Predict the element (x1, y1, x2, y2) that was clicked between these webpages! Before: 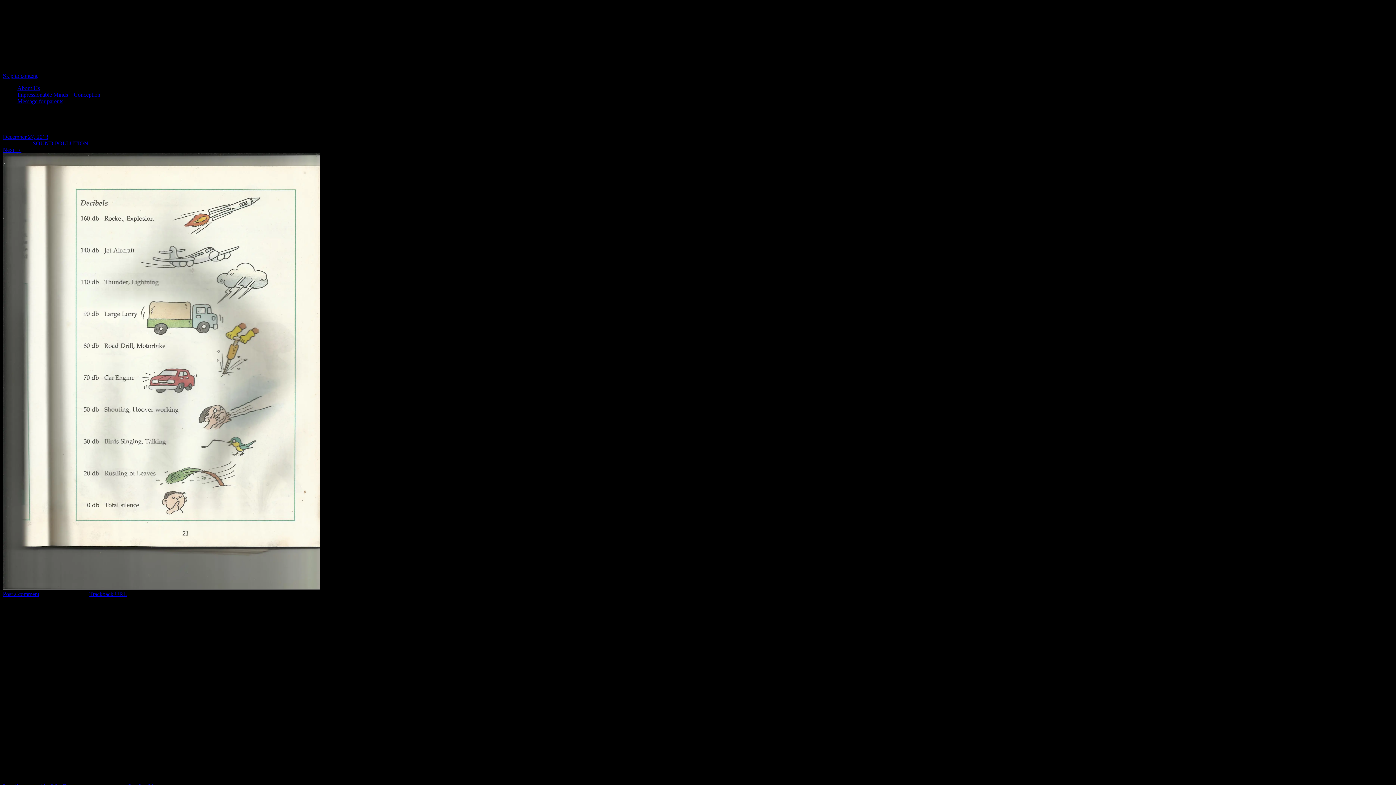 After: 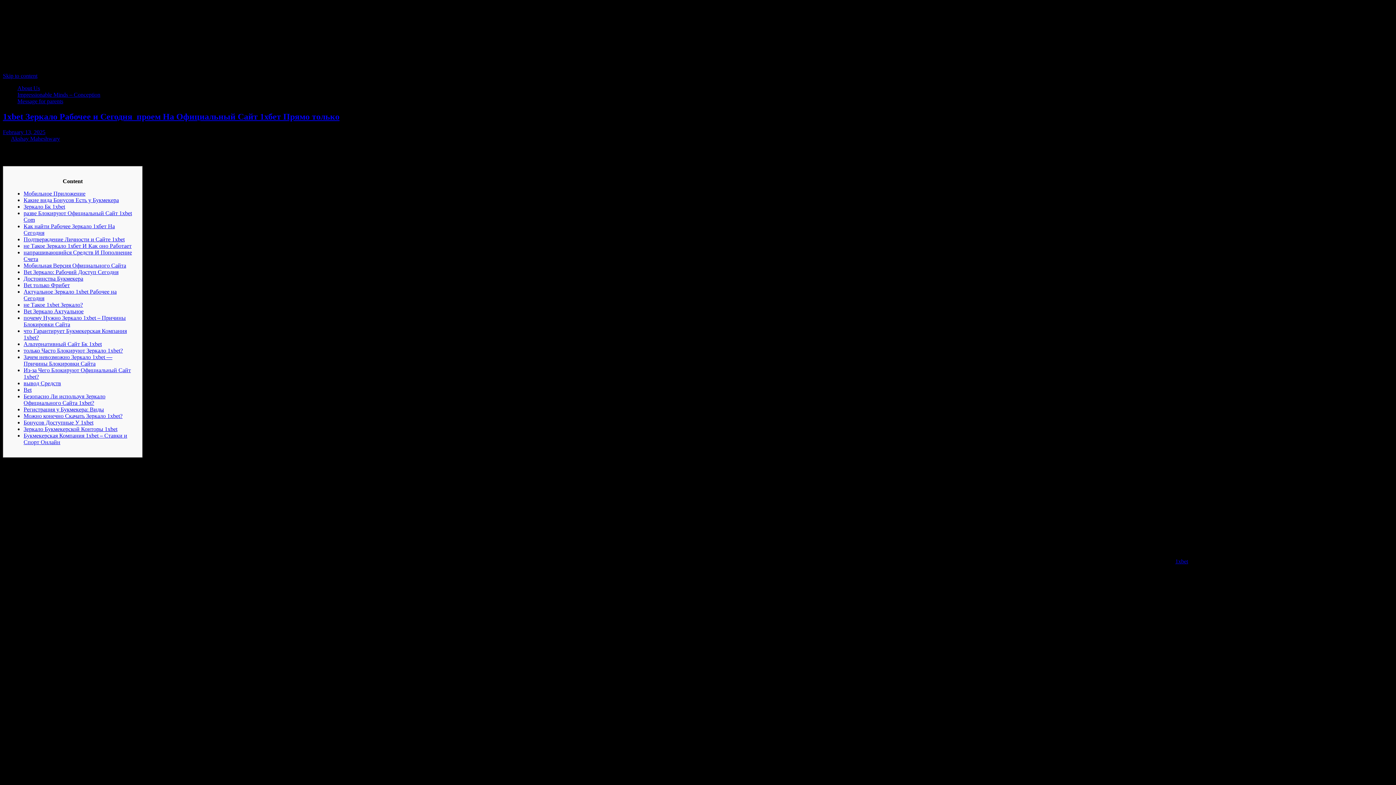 Action: bbox: (2, 17, 269, 30) label: Impressionable Minds – a blog for children & parents